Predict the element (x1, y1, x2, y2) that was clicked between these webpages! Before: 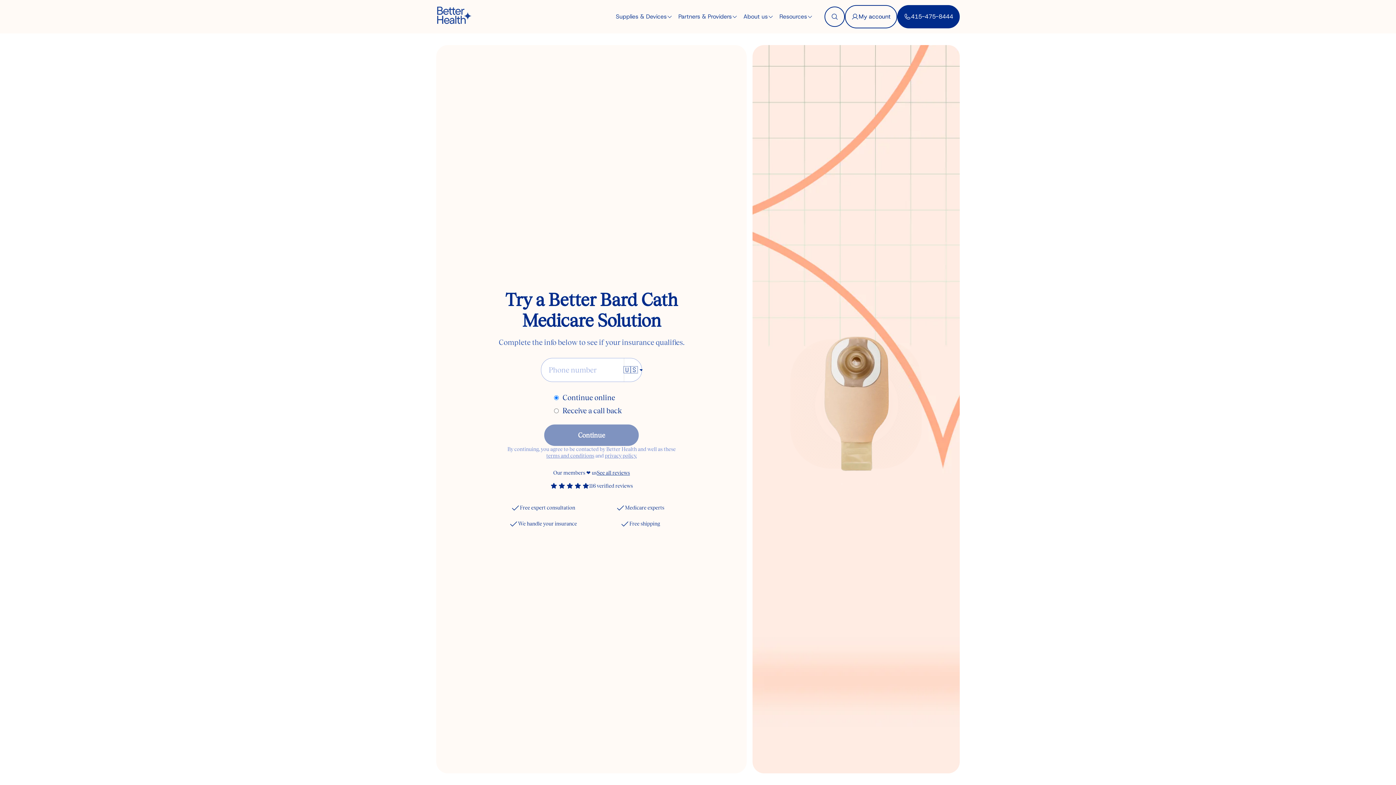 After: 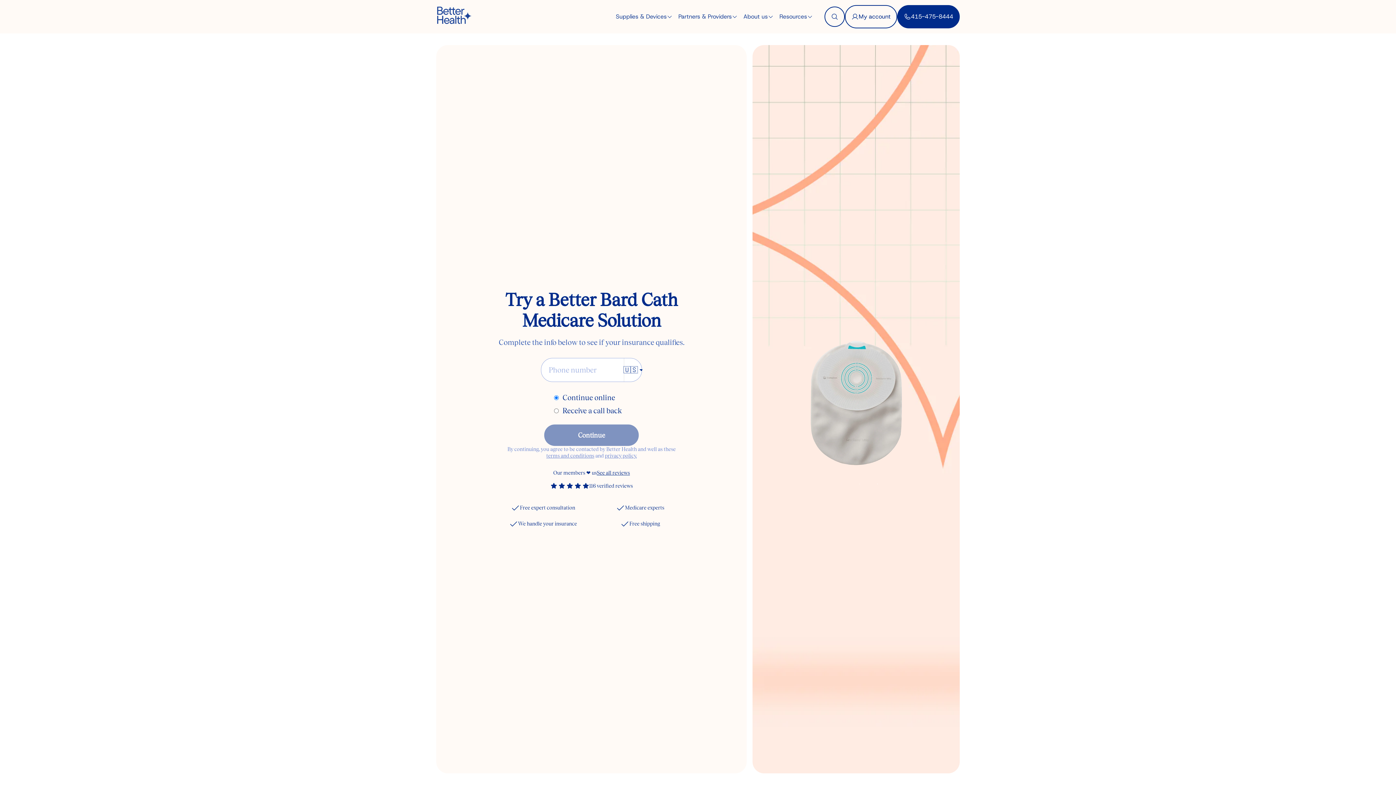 Action: label: Slide 3 bbox: (874, 480, 881, 487)